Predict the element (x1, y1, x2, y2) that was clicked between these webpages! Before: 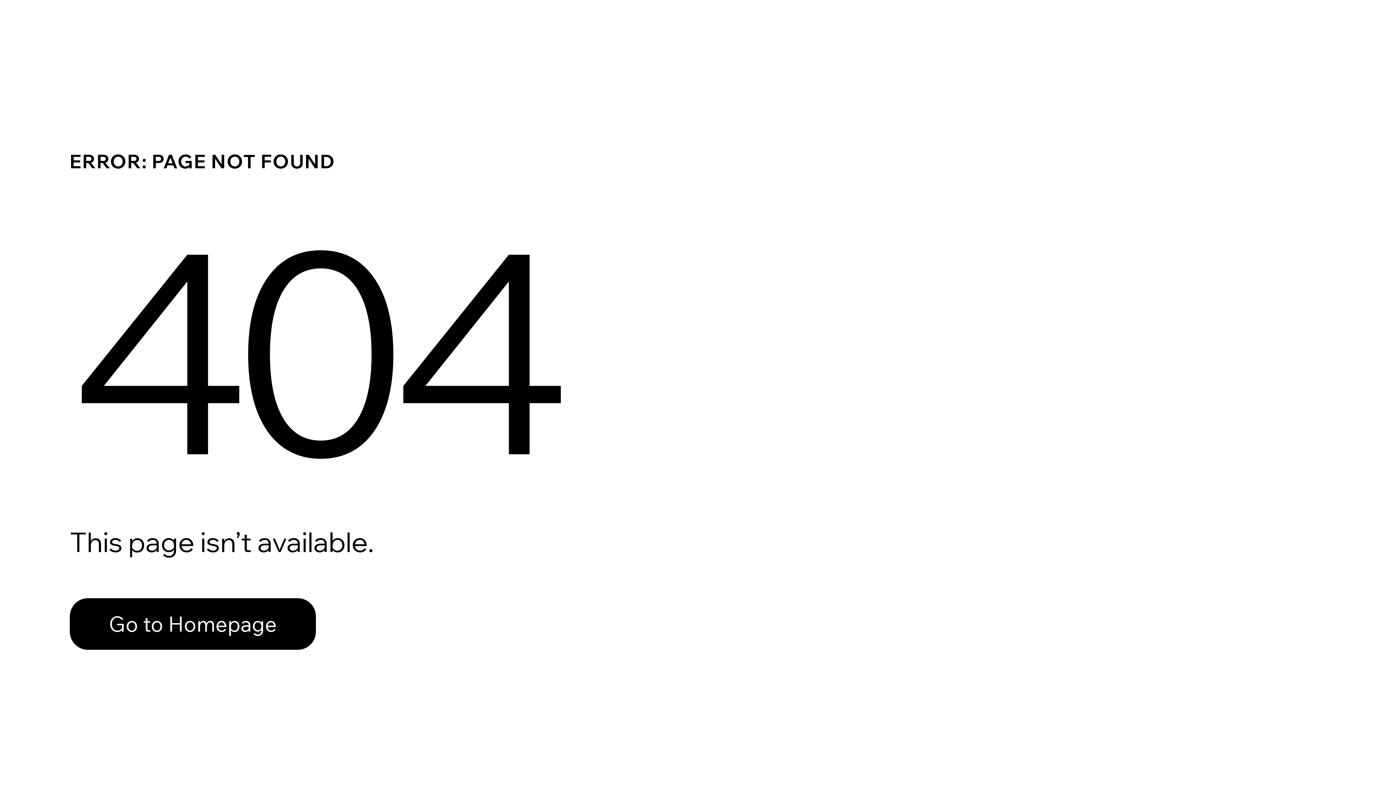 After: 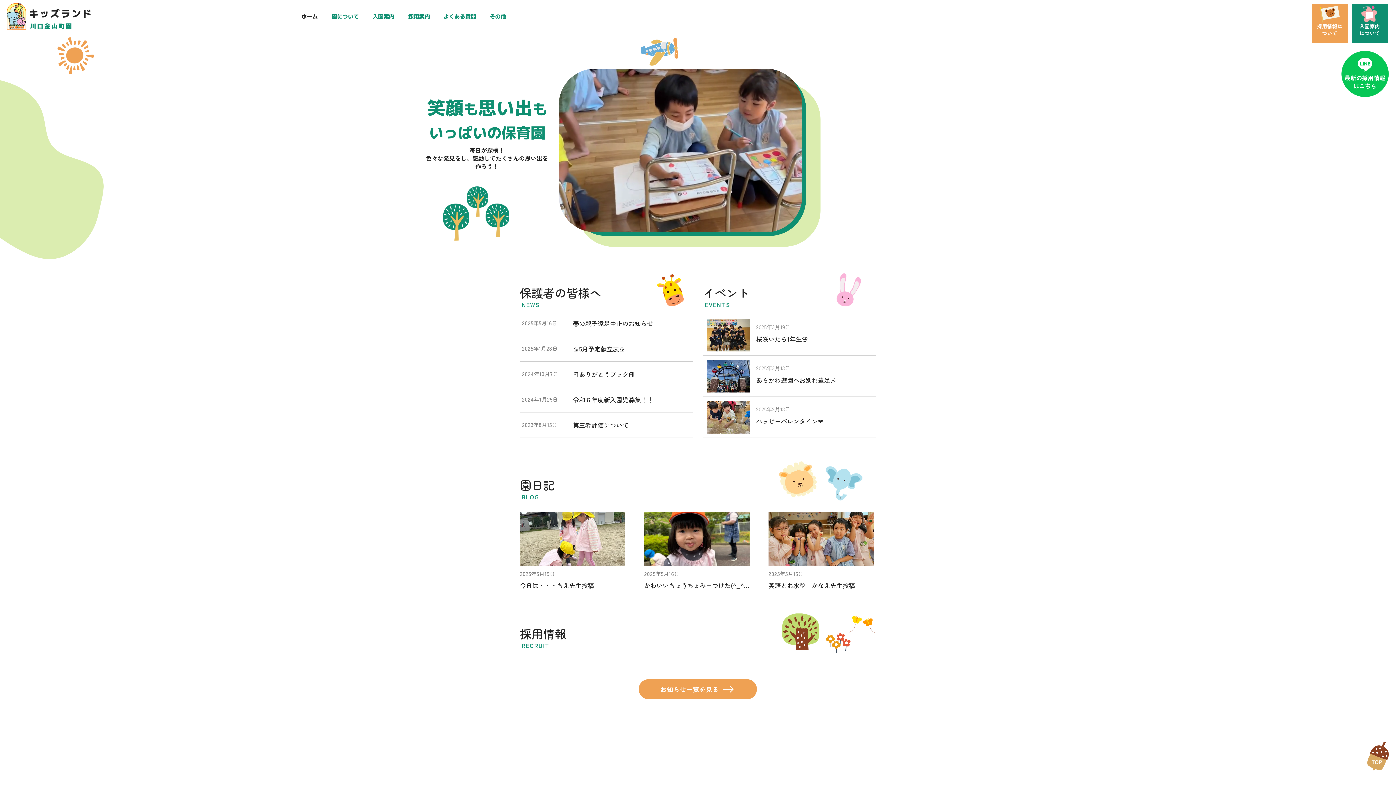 Action: label: Go to Homepage bbox: (69, 582, 768, 659)